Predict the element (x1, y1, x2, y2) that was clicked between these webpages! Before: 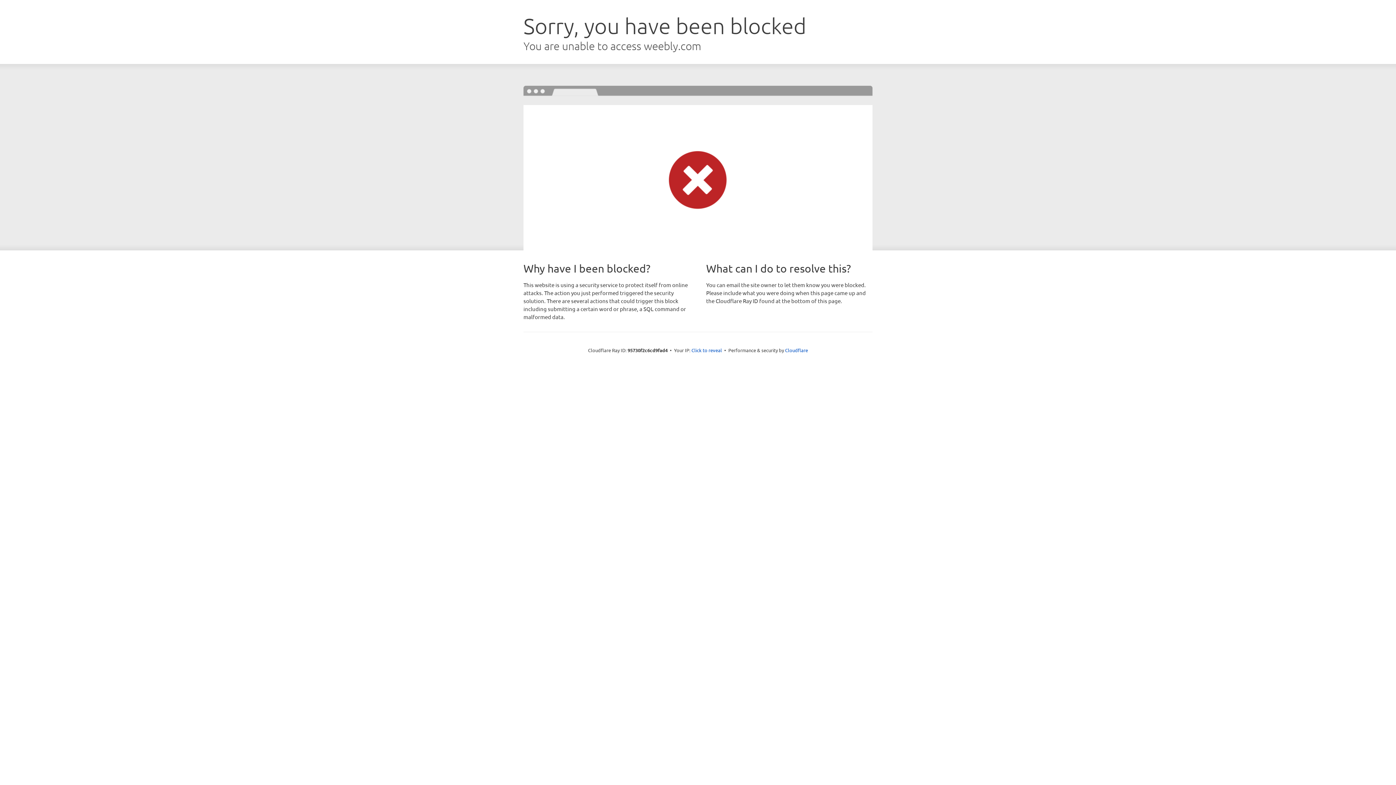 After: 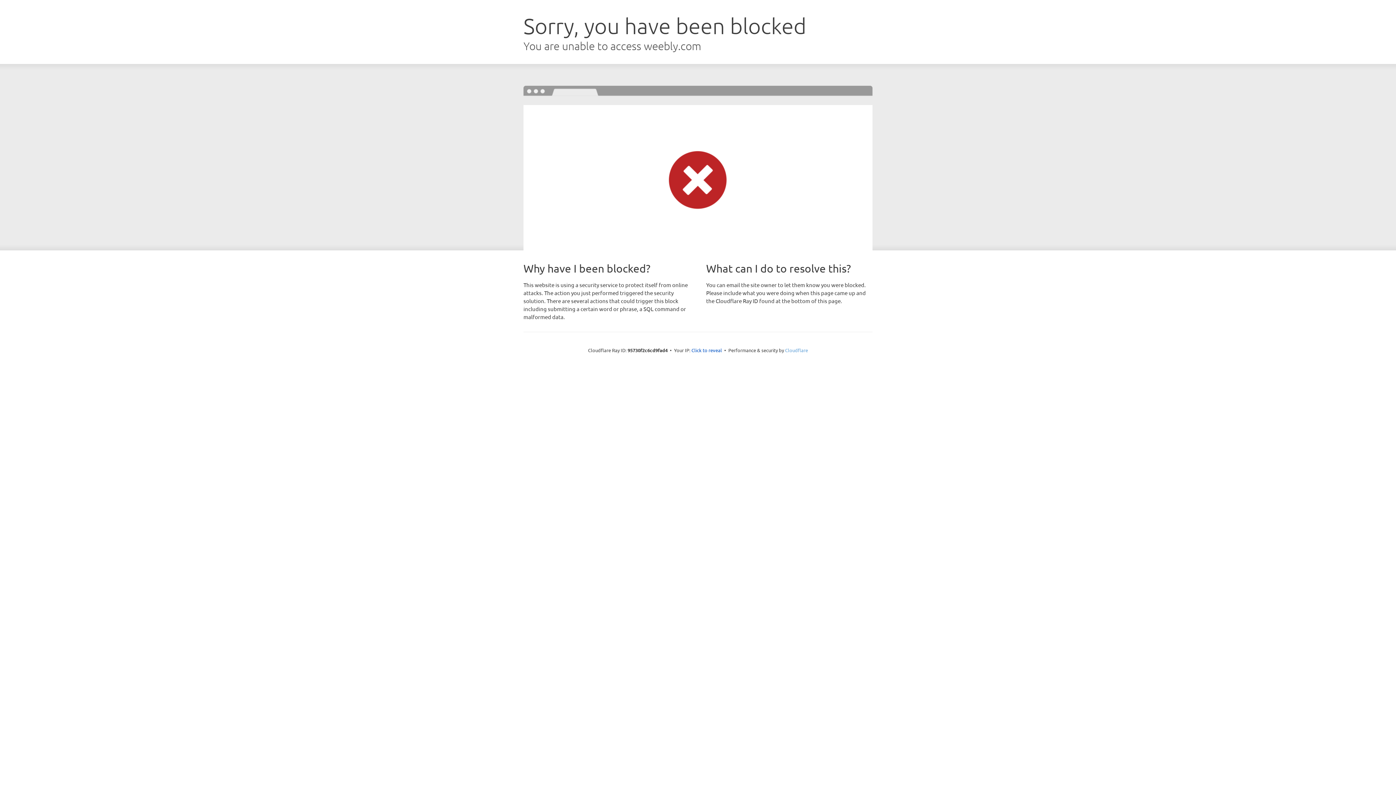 Action: bbox: (785, 347, 808, 353) label: Cloudflare